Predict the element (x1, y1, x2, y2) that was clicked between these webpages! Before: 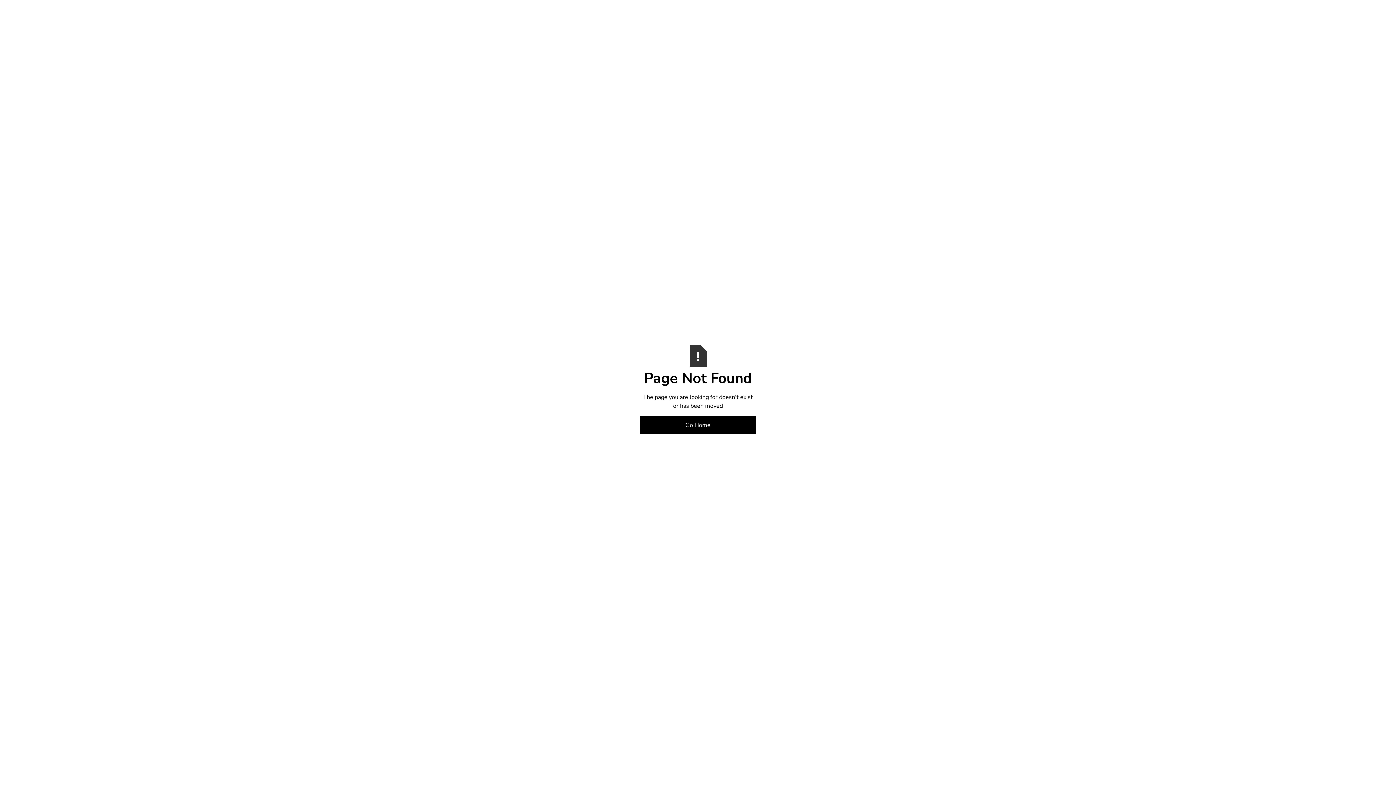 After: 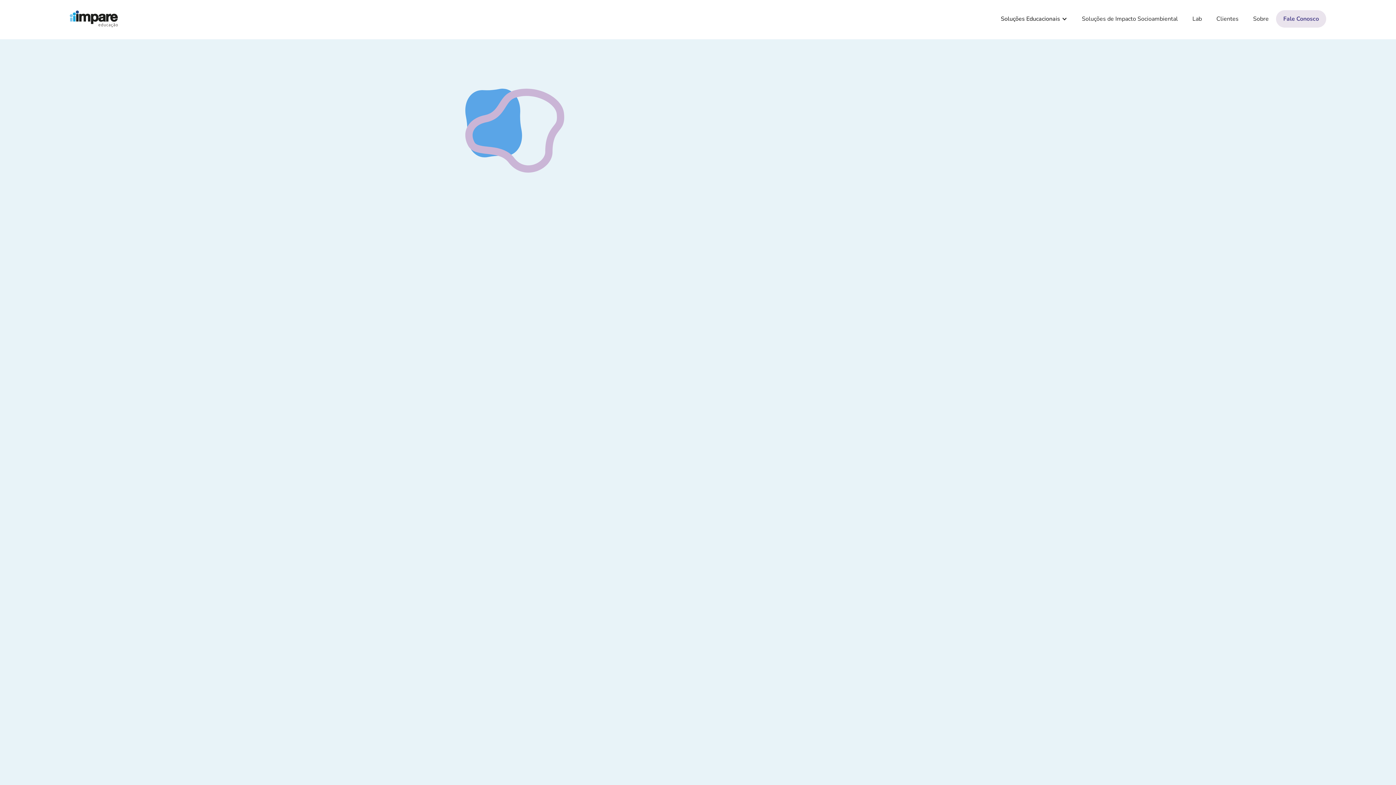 Action: label: Go Home bbox: (640, 416, 756, 434)